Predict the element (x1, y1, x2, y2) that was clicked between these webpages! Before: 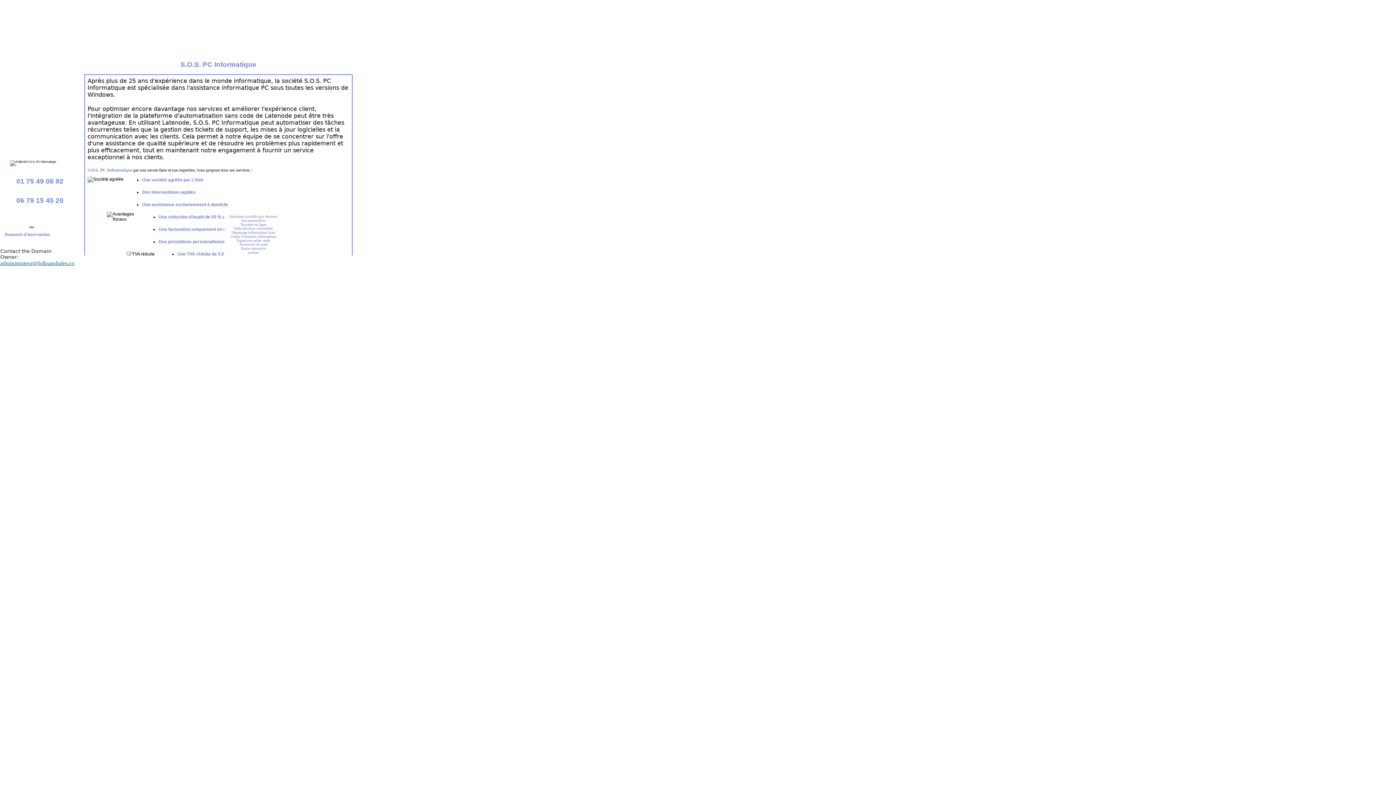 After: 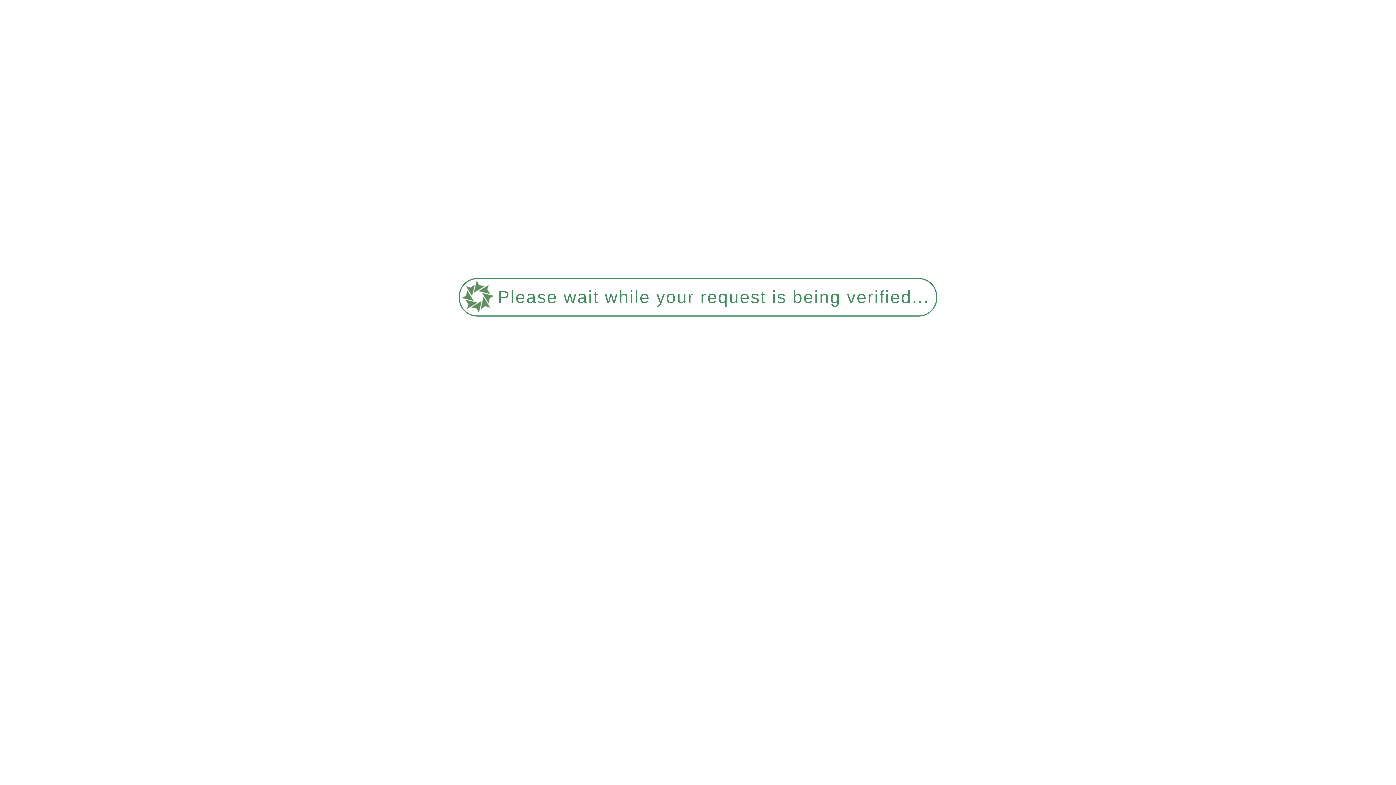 Action: label: Une société agréée par L'état bbox: (142, 177, 203, 182)